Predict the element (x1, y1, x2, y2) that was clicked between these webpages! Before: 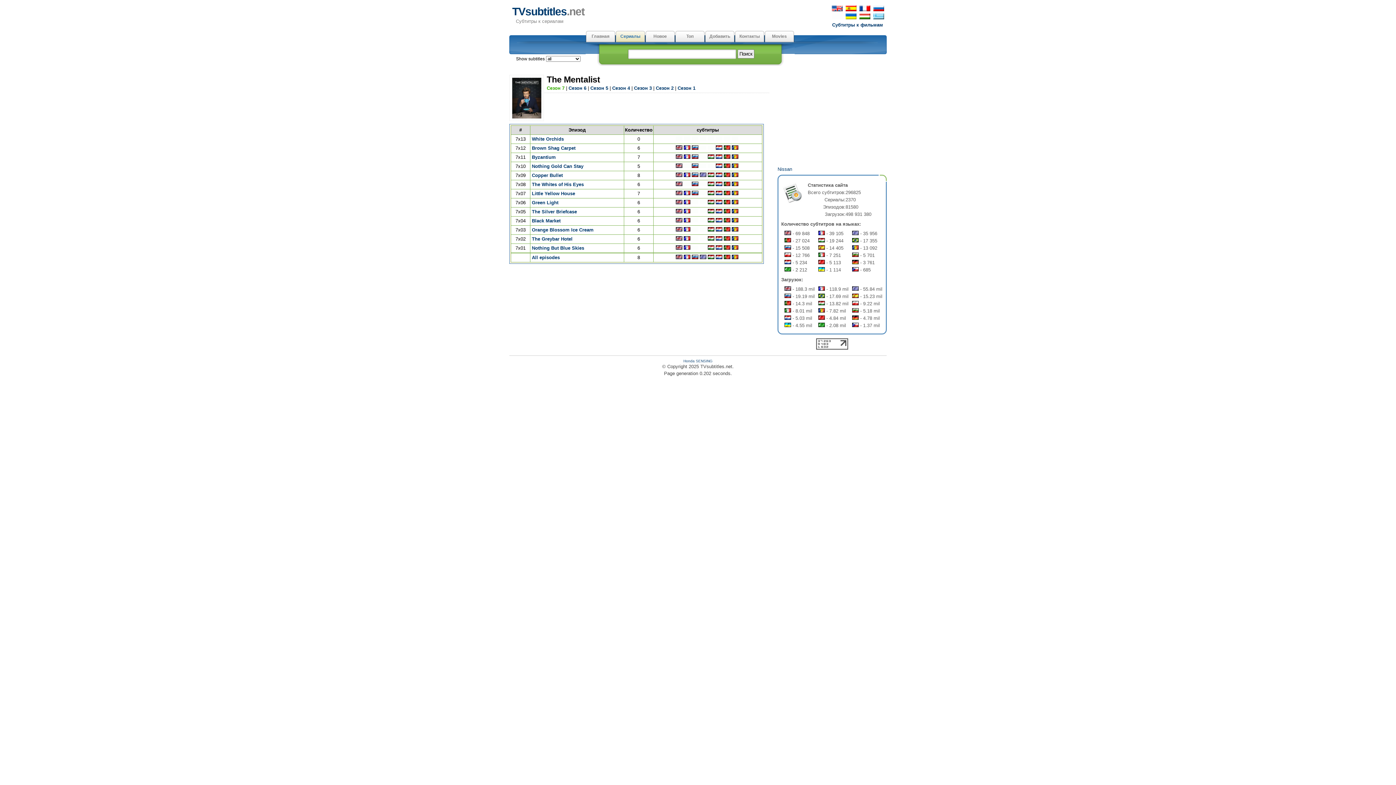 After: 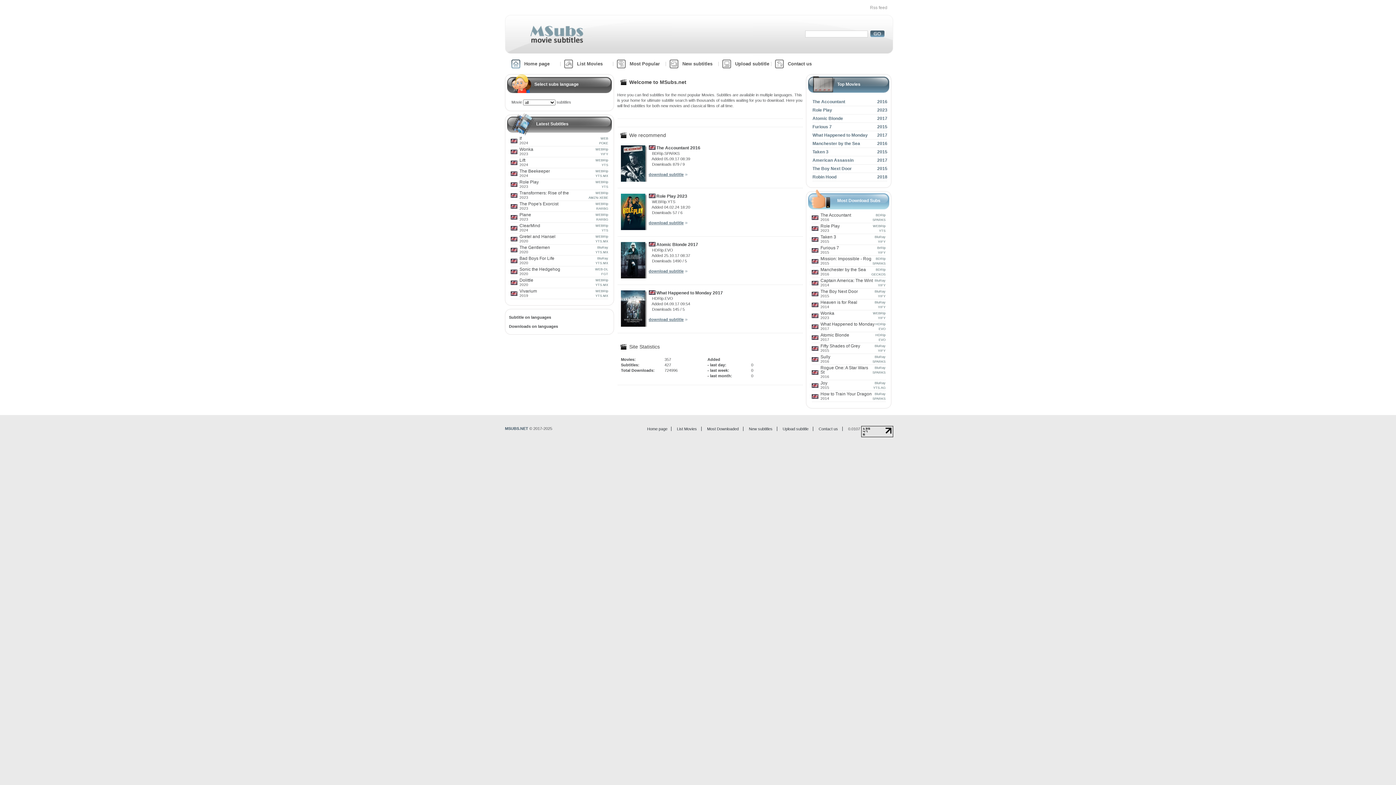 Action: label: Movies bbox: (764, 30, 794, 42)